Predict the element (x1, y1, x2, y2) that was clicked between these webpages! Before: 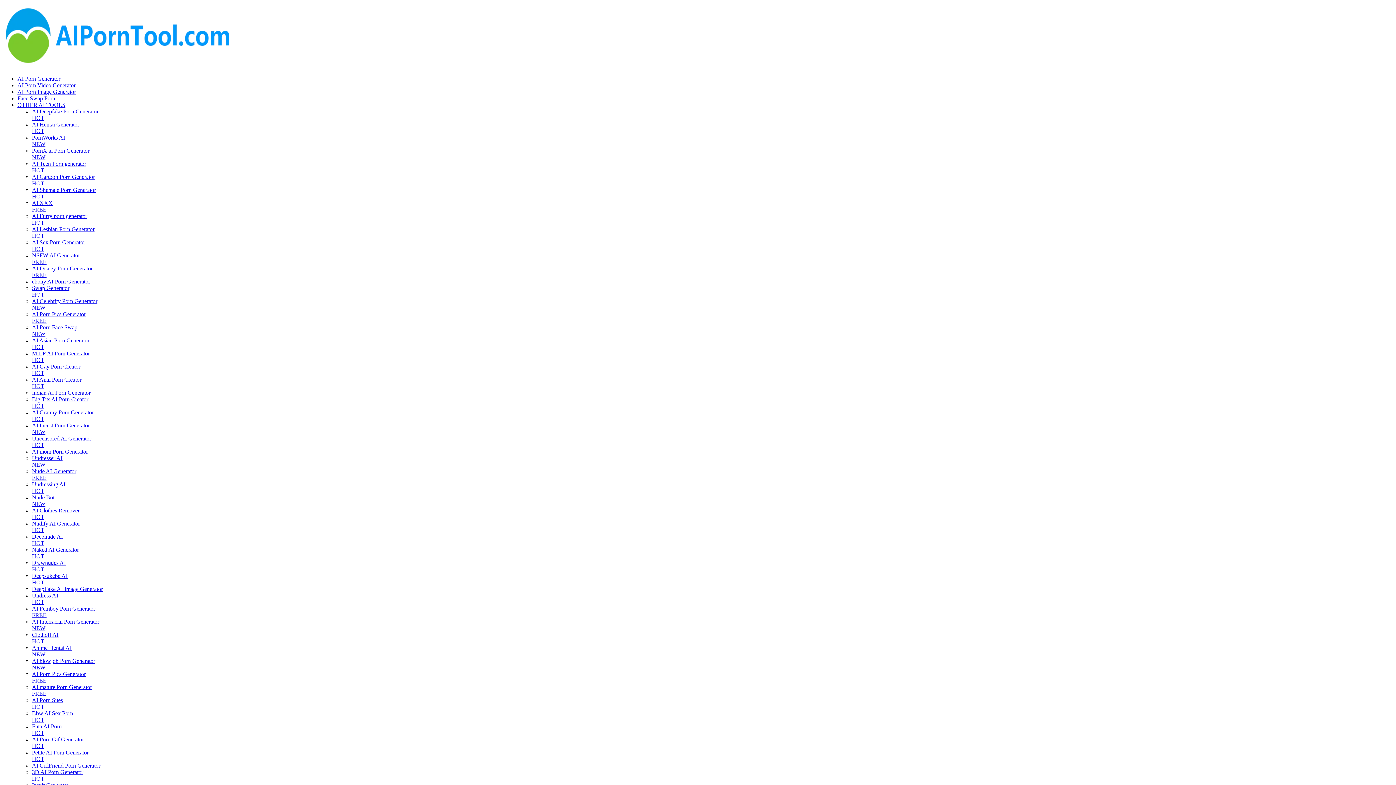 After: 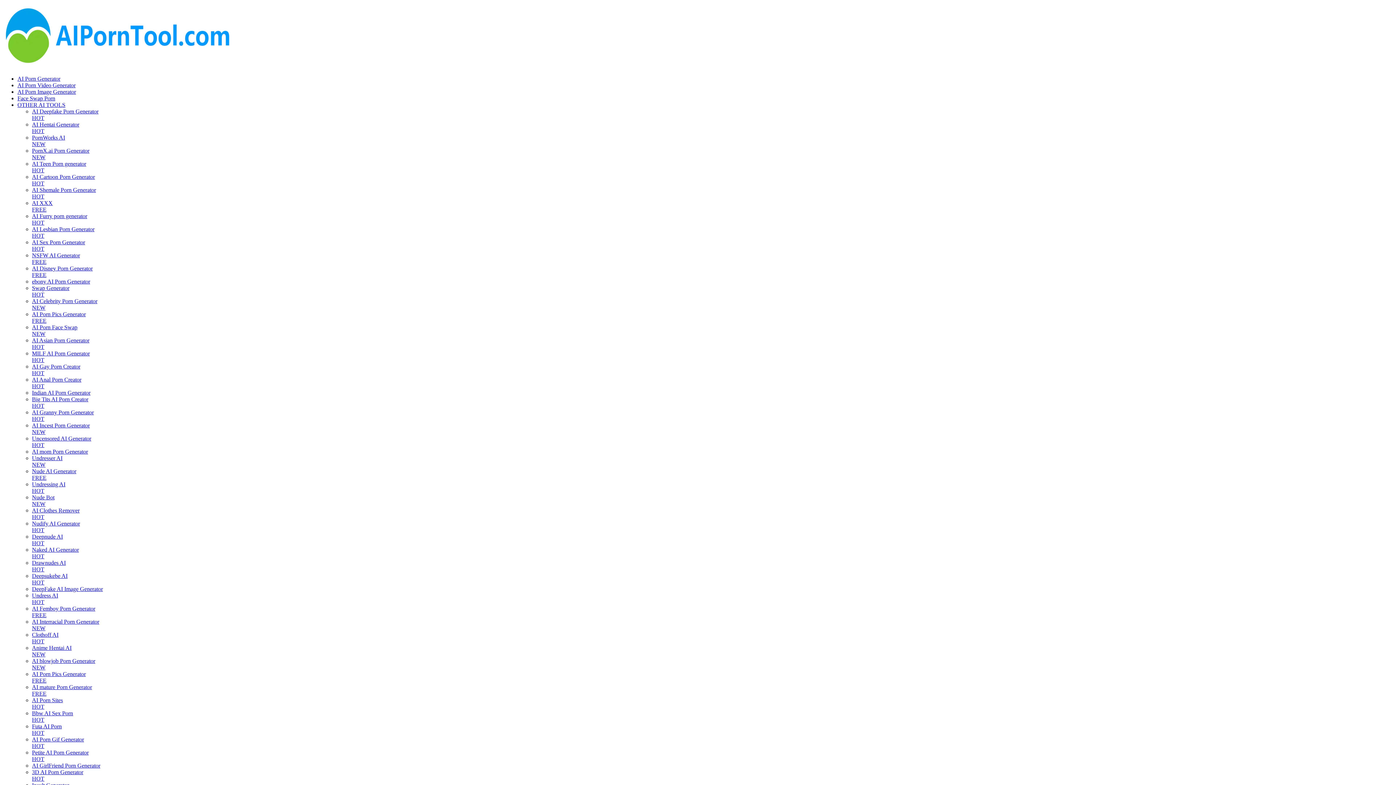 Action: label: DeepFake AI Image Generator bbox: (32, 586, 417, 592)